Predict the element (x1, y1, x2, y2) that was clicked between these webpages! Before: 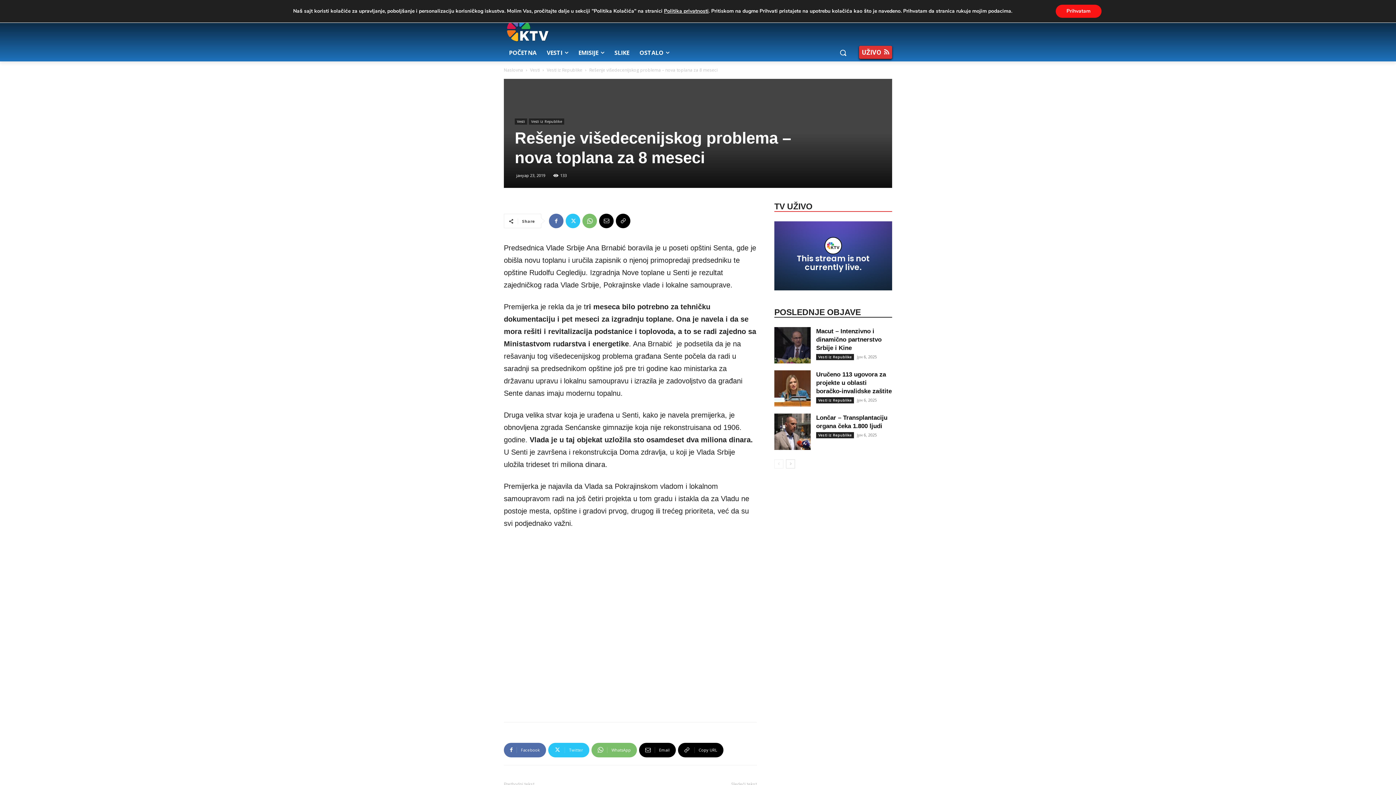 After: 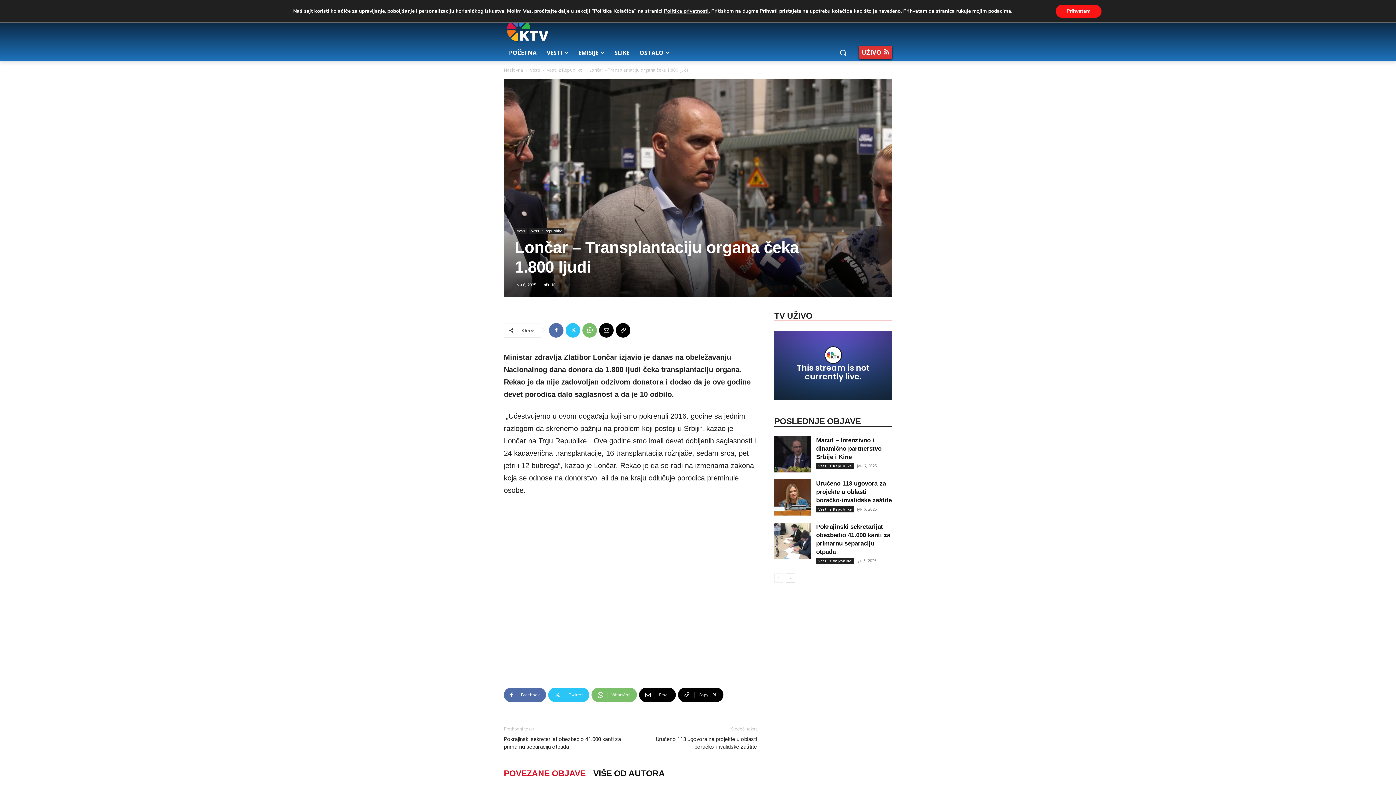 Action: bbox: (774, 413, 810, 450)